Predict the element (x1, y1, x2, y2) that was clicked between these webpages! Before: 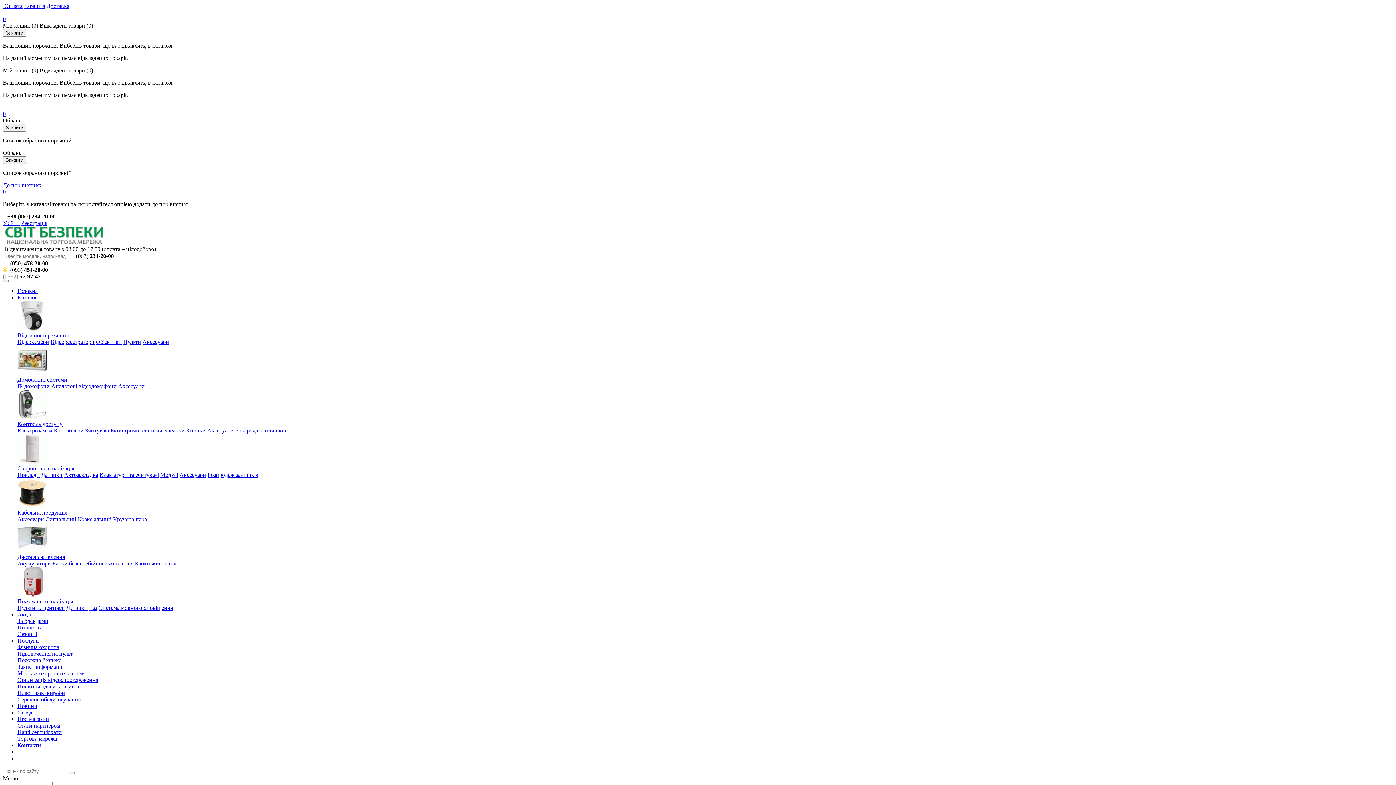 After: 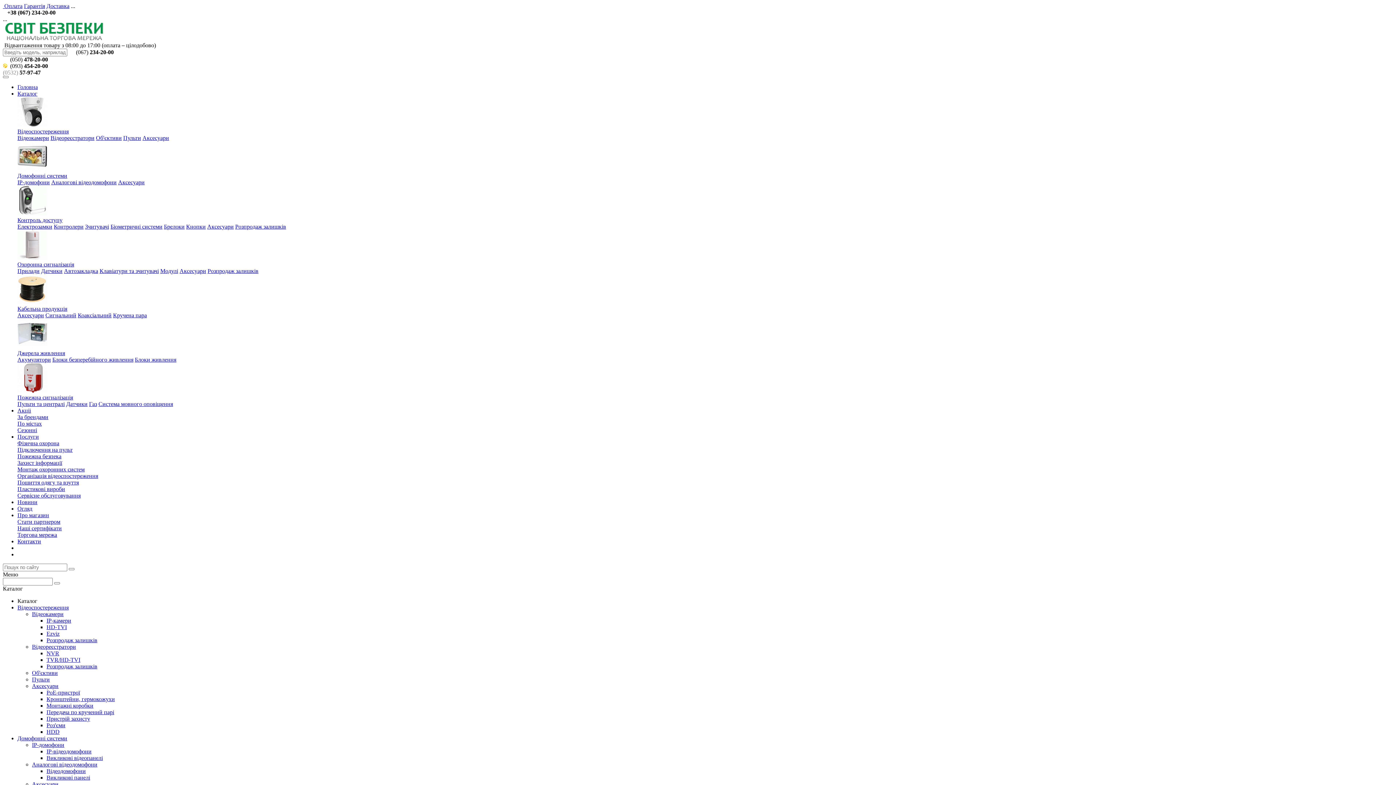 Action: bbox: (17, 547, 47, 553)